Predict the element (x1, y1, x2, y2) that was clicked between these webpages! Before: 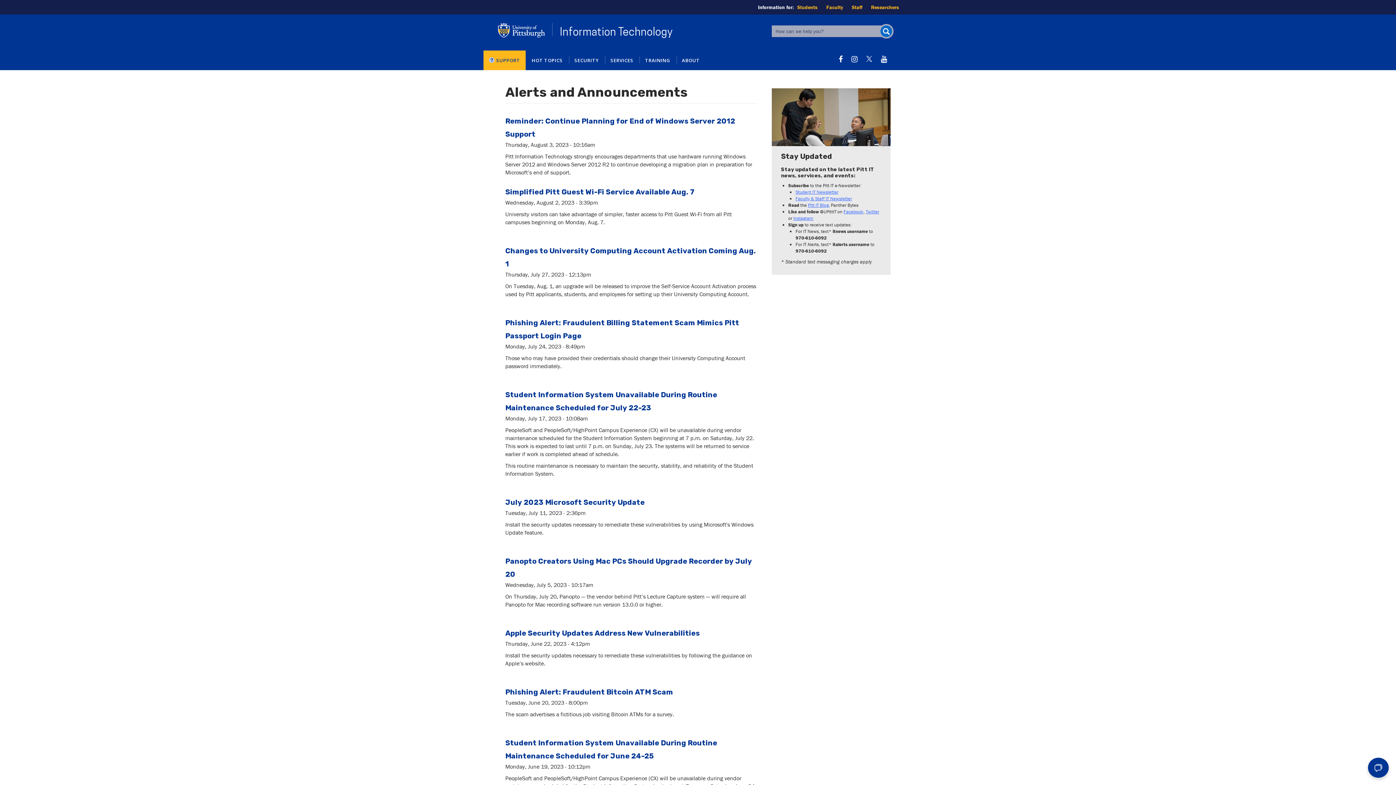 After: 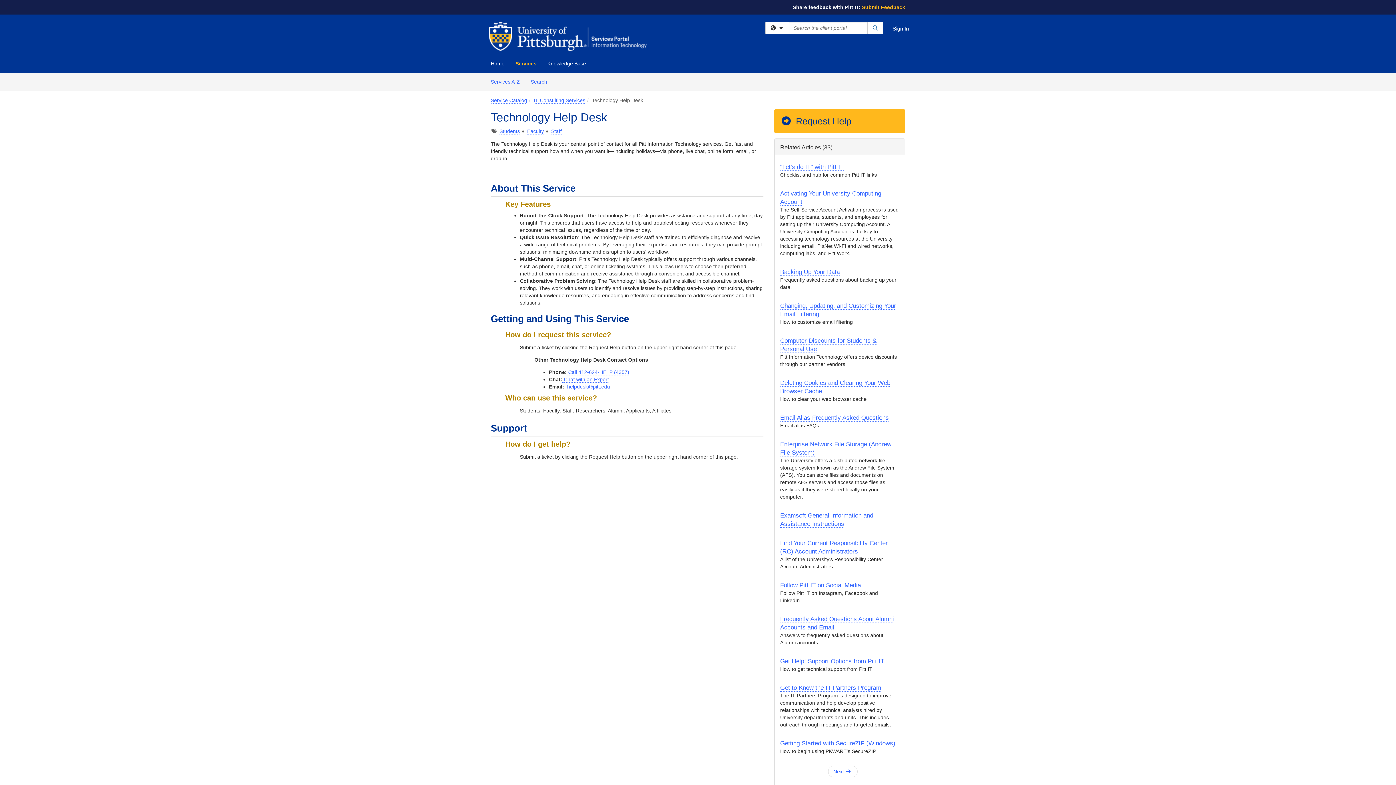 Action: bbox: (483, 50, 525, 70) label: SUPPORT